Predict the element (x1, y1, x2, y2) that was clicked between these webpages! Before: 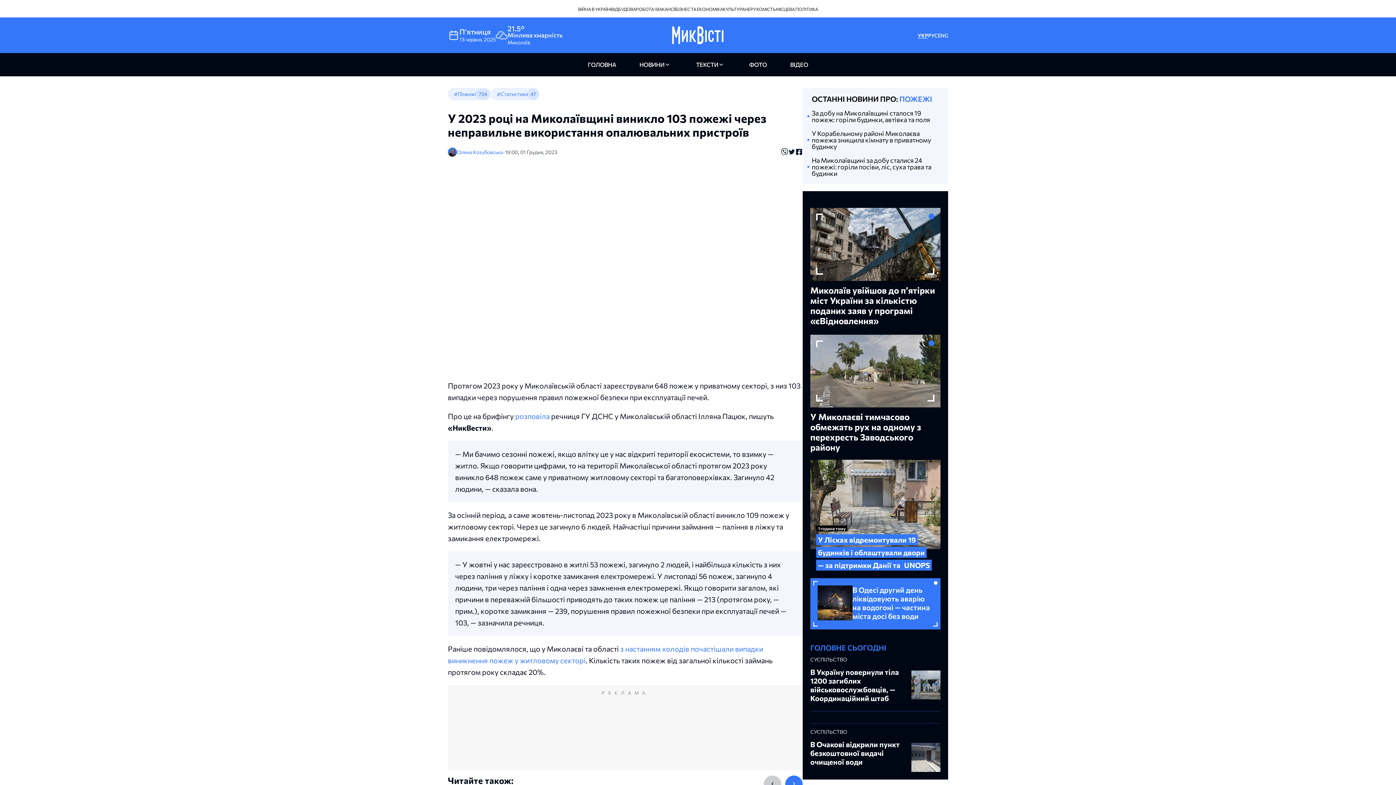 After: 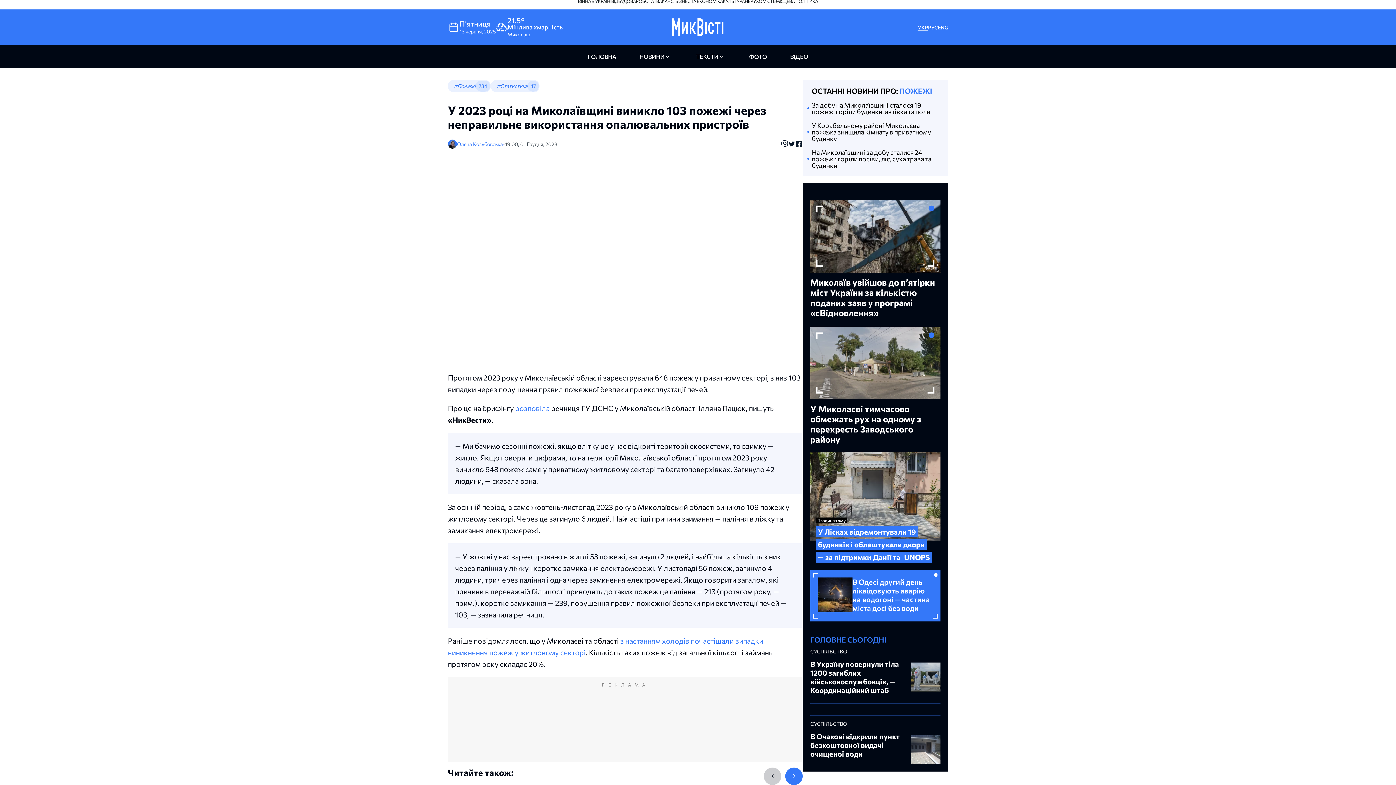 Action: bbox: (764, 776, 781, 793)